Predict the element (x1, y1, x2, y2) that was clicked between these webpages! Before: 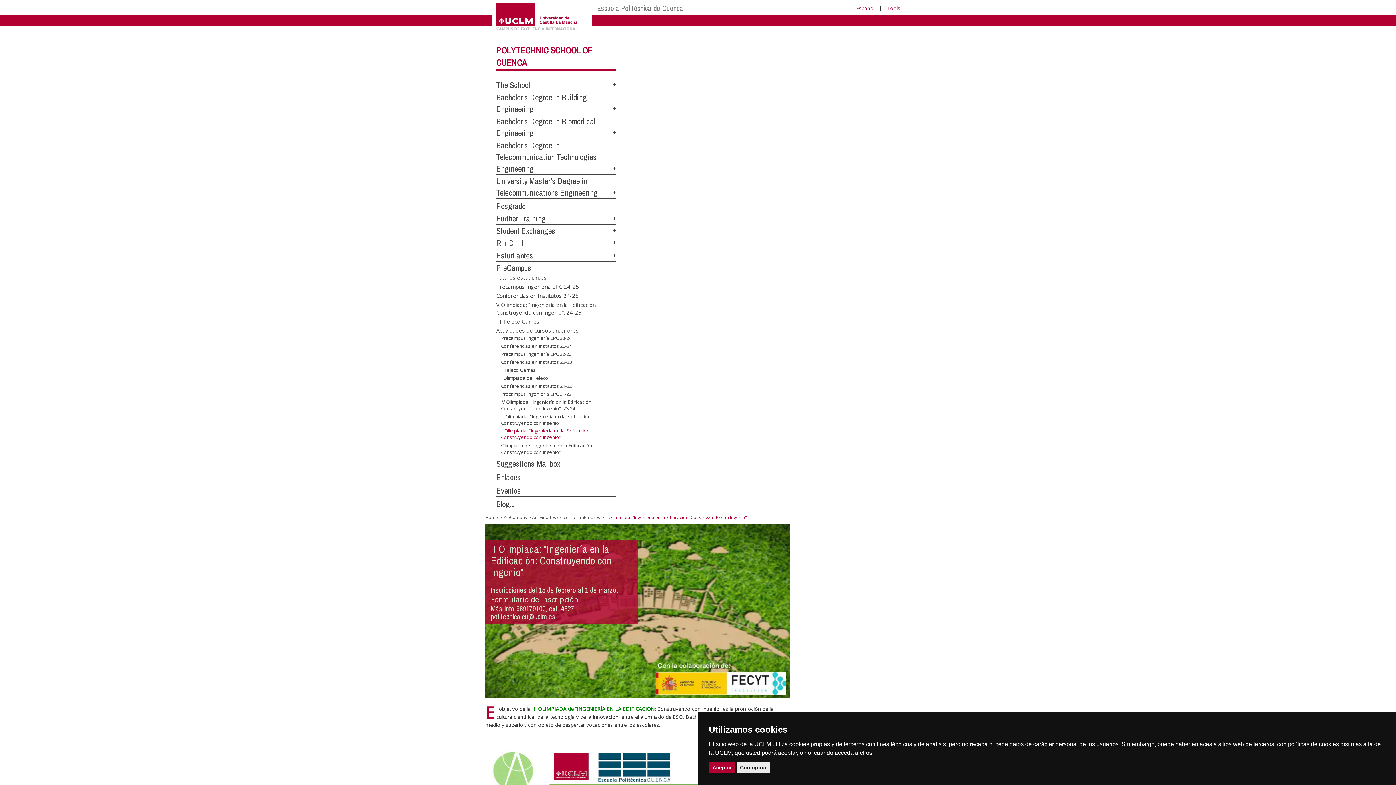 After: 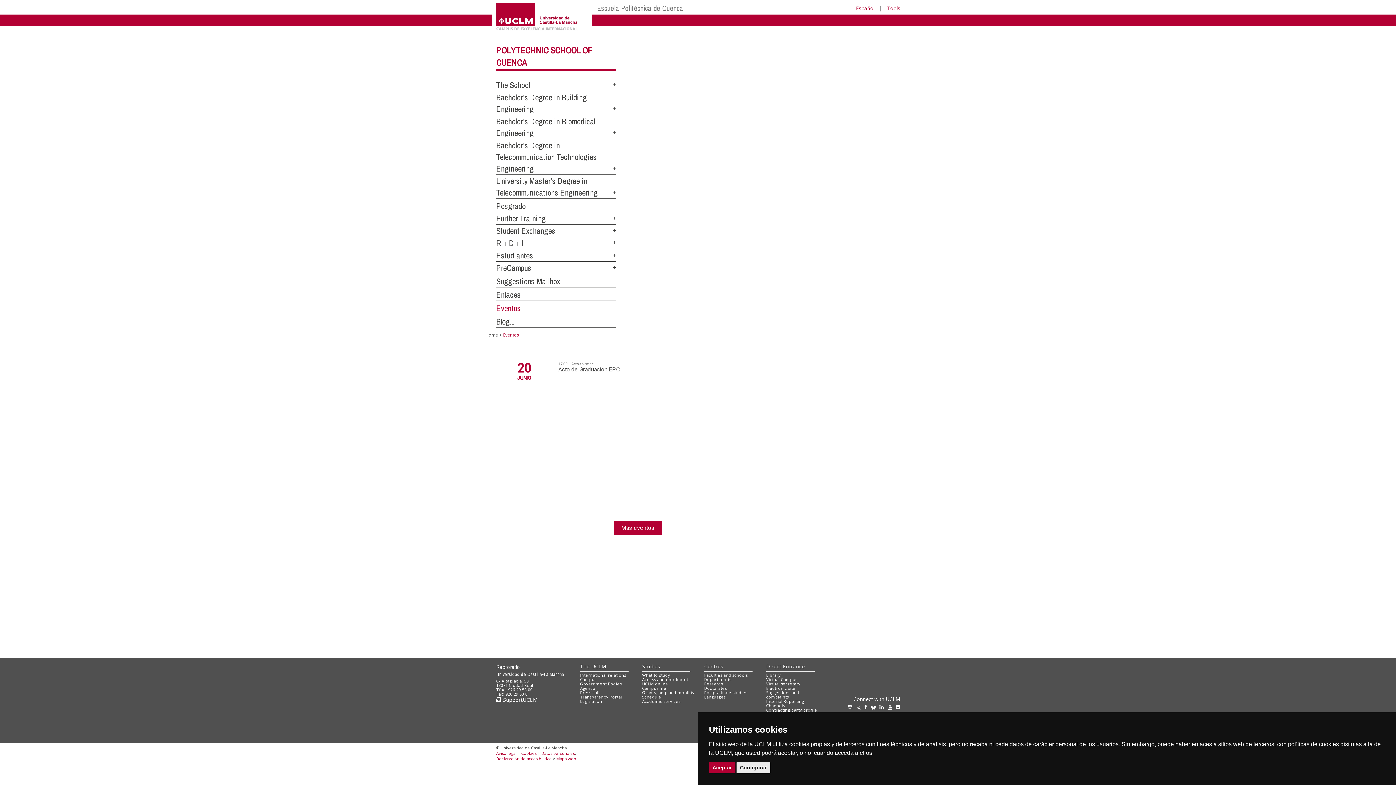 Action: label: Eventos bbox: (496, 485, 521, 496)